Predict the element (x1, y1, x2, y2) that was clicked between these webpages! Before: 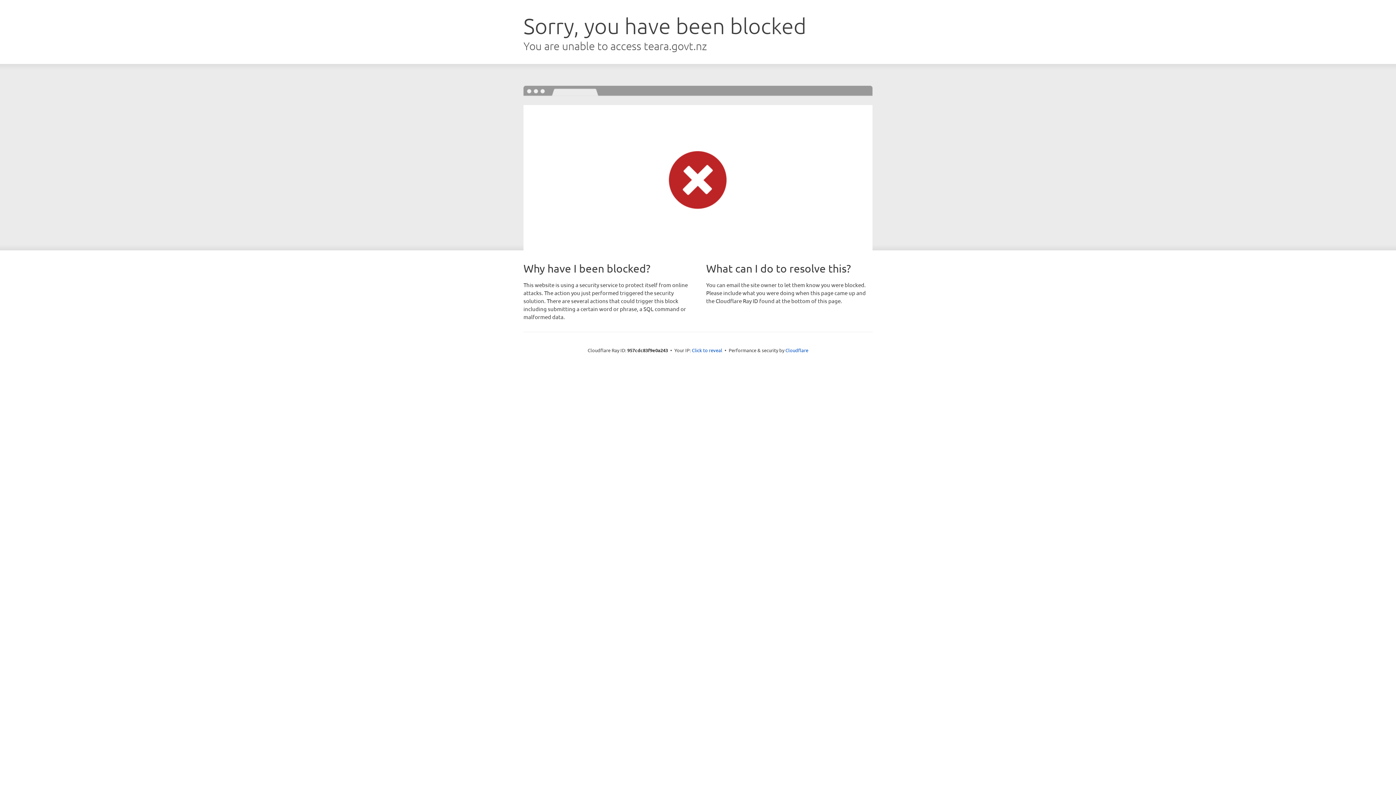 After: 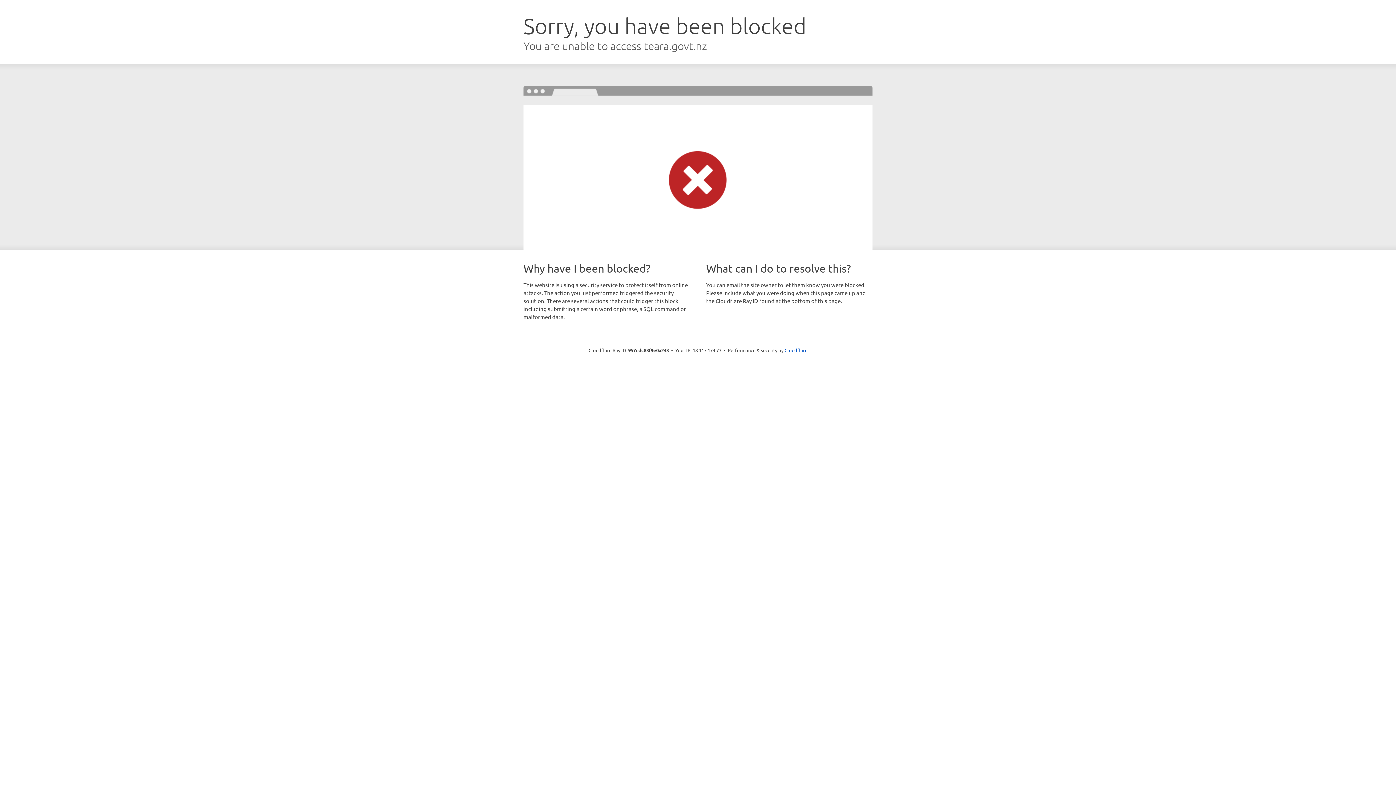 Action: bbox: (692, 346, 722, 353) label: Click to reveal